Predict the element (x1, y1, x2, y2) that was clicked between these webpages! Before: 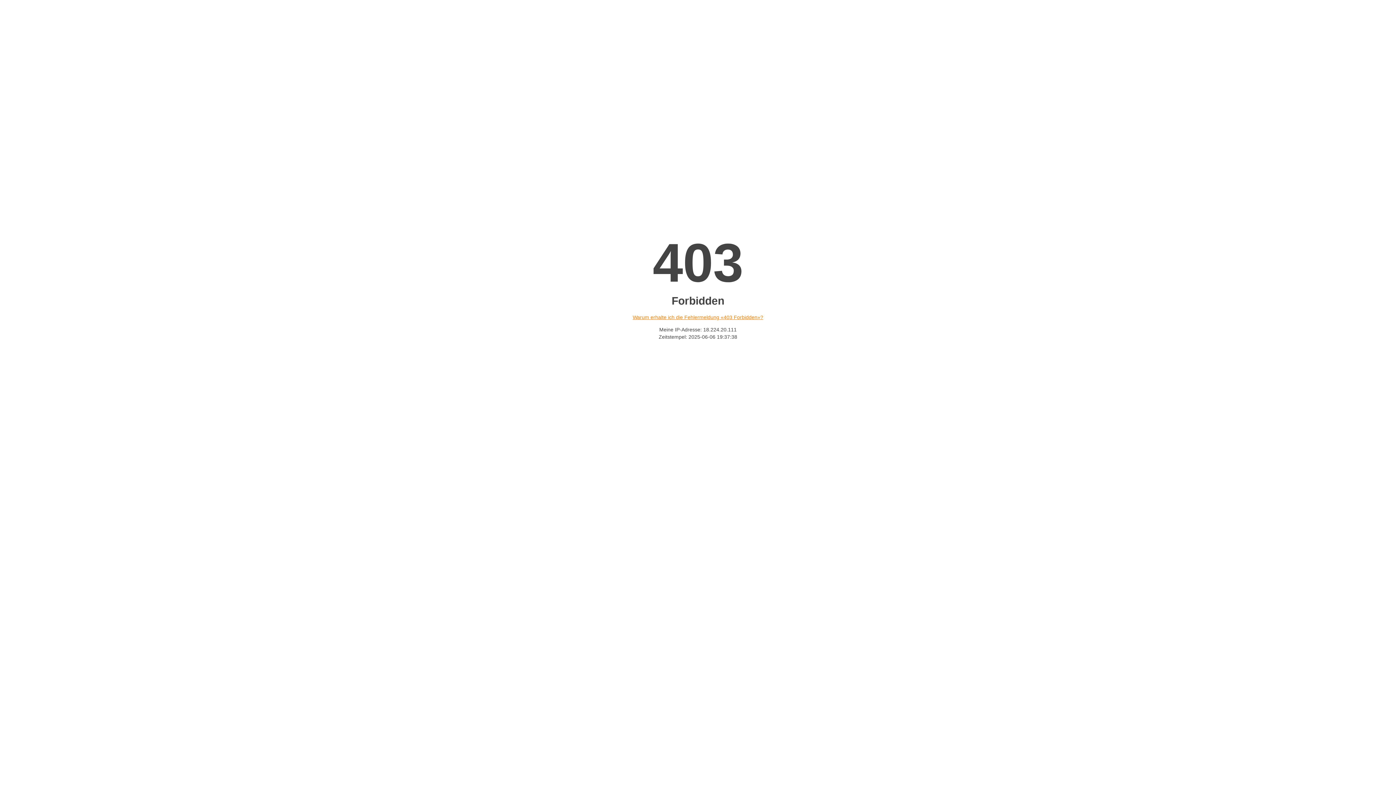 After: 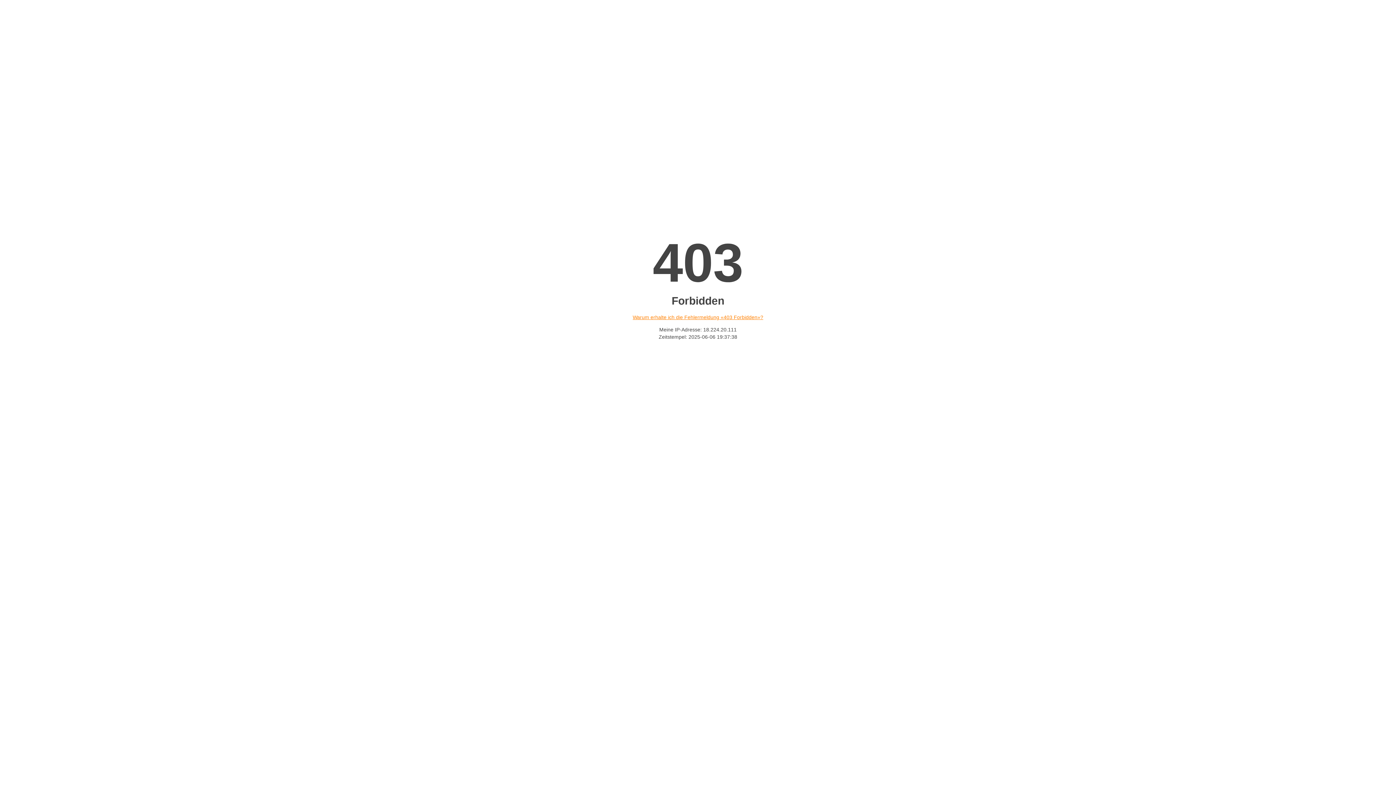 Action: bbox: (632, 314, 763, 320) label: Warum erhalte ich die Fehlermeldung «403 Forbidden»?